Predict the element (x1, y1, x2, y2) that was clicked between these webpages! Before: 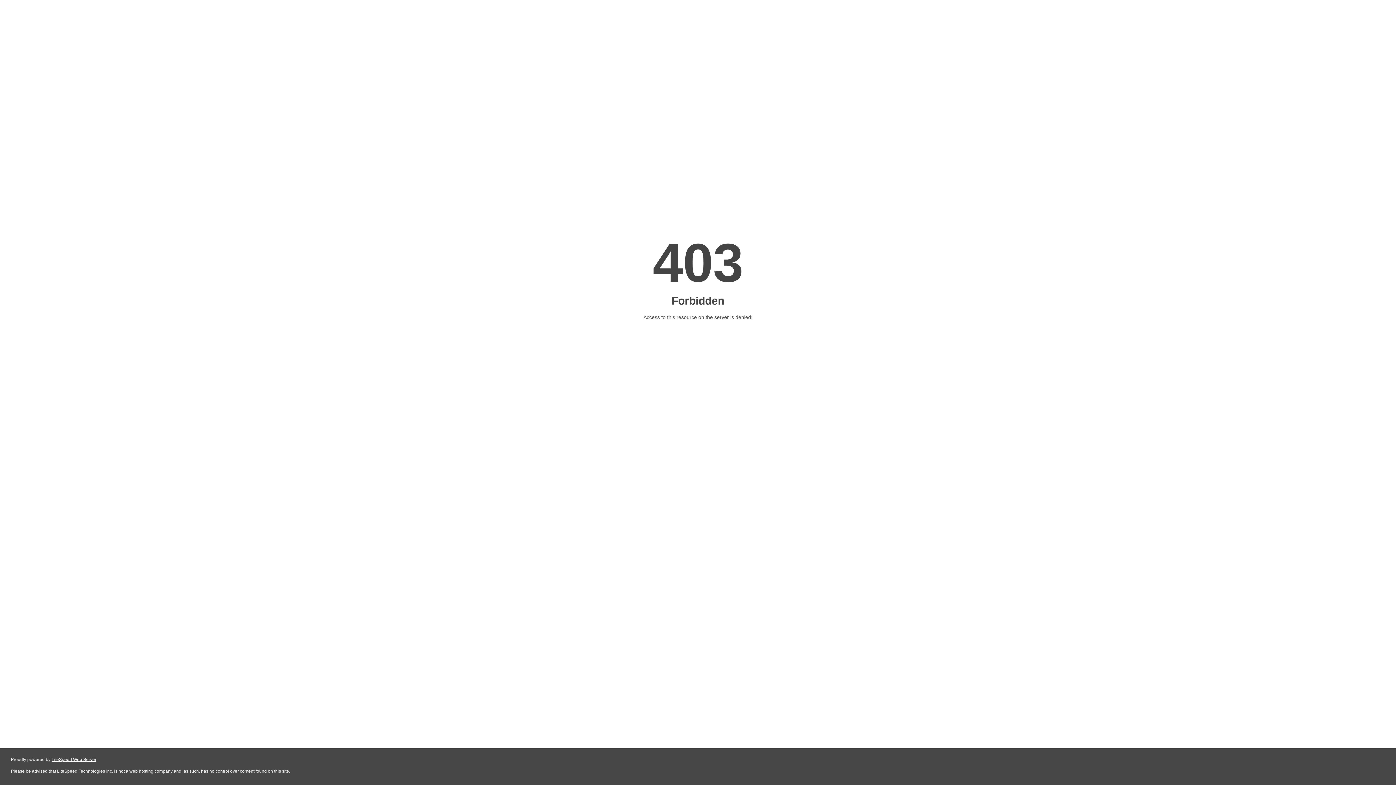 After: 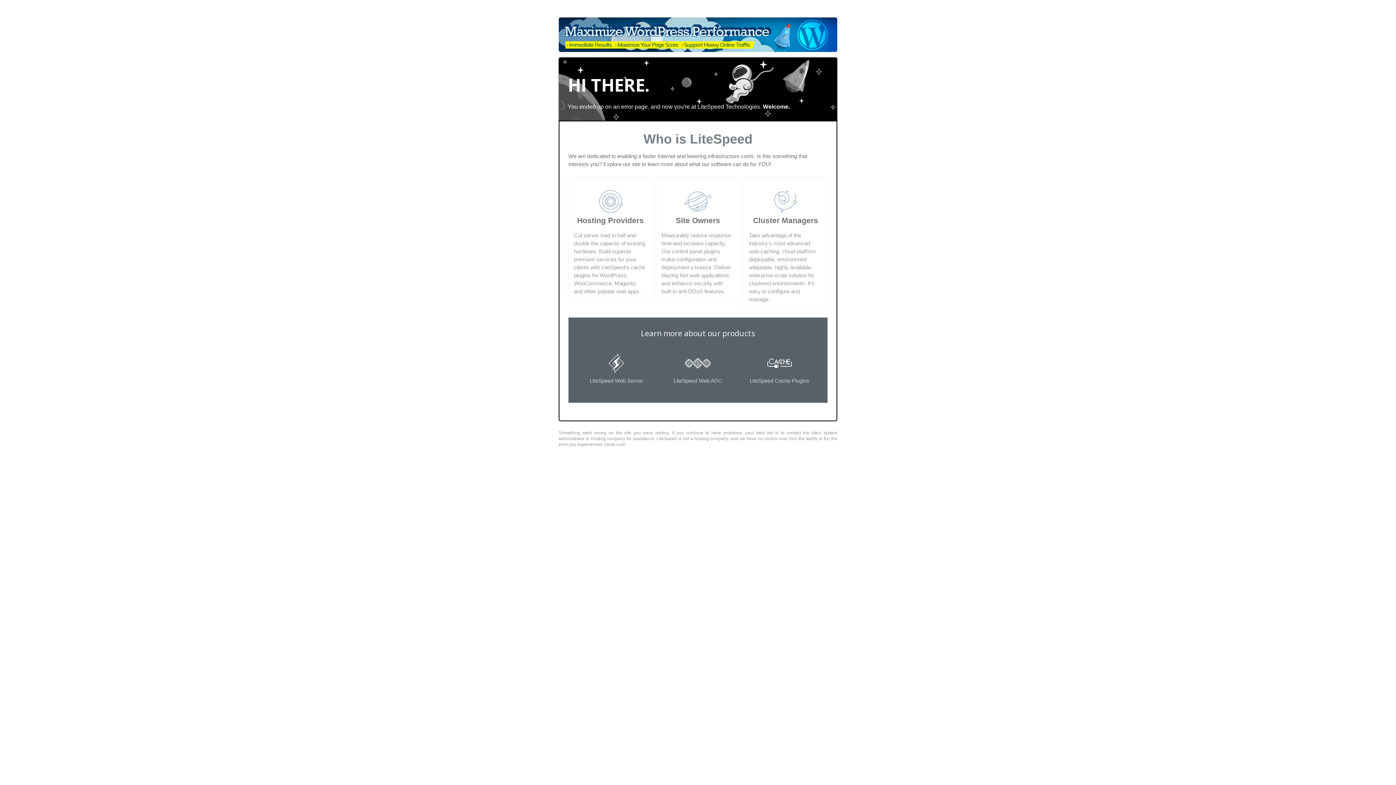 Action: bbox: (51, 757, 96, 762) label: LiteSpeed Web Server